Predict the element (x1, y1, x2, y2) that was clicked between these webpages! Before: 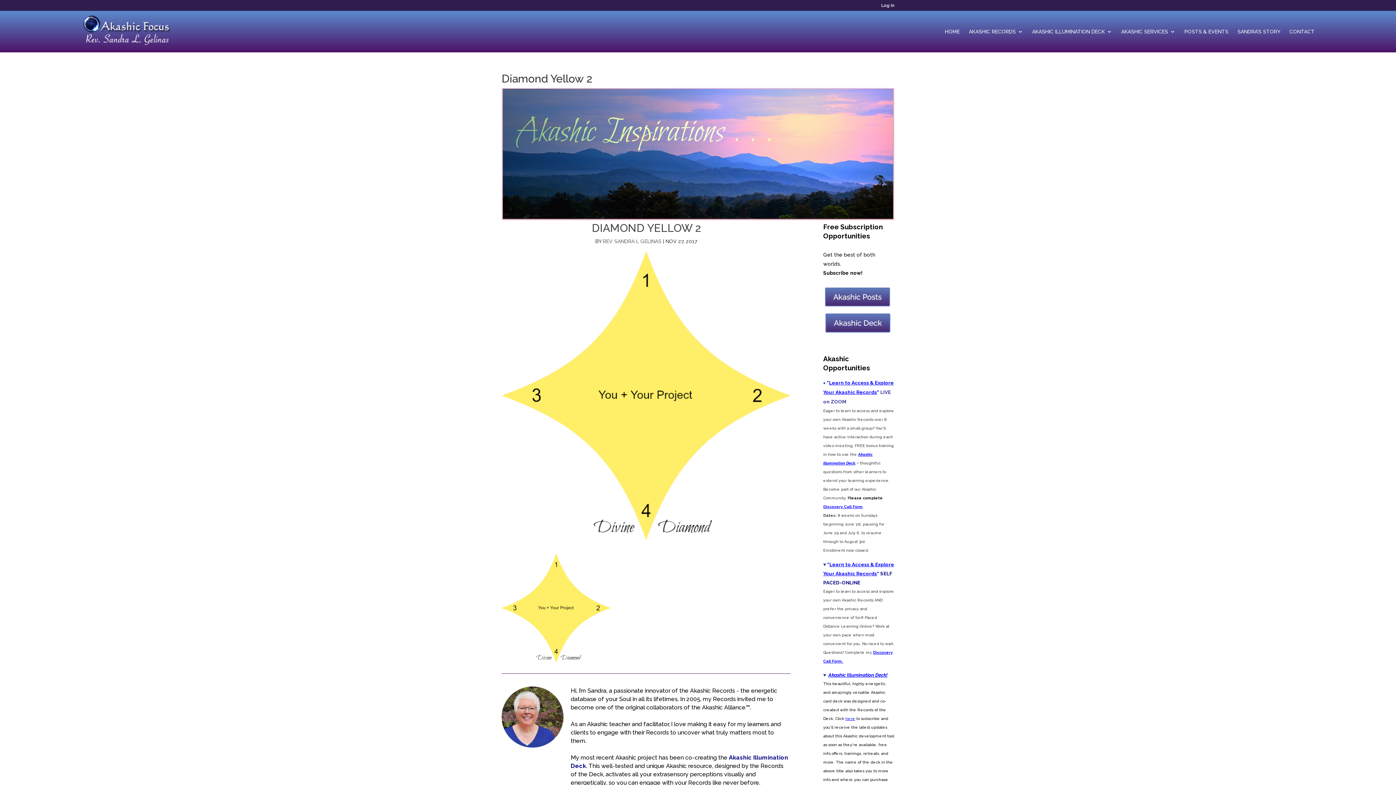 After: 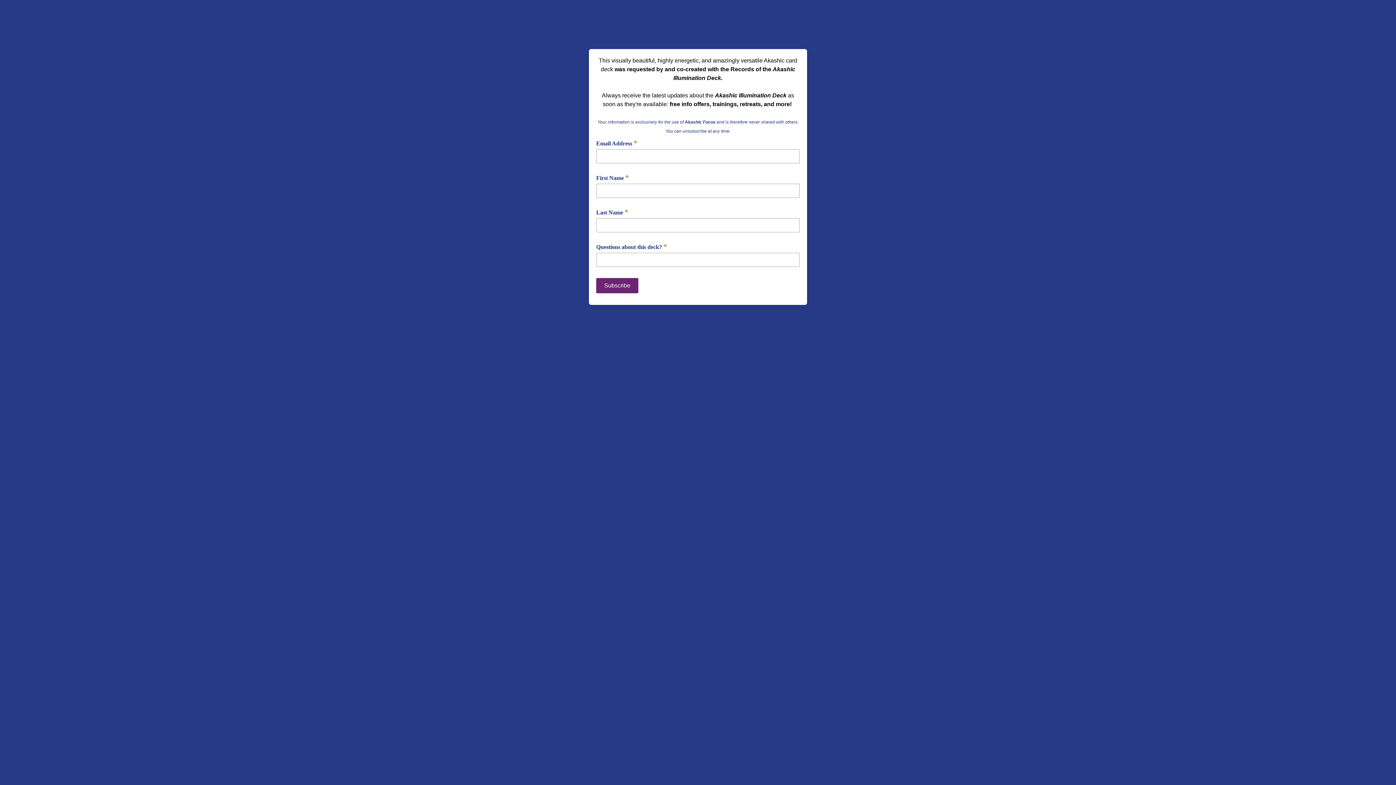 Action: label: ♥   bbox: (823, 672, 828, 678)